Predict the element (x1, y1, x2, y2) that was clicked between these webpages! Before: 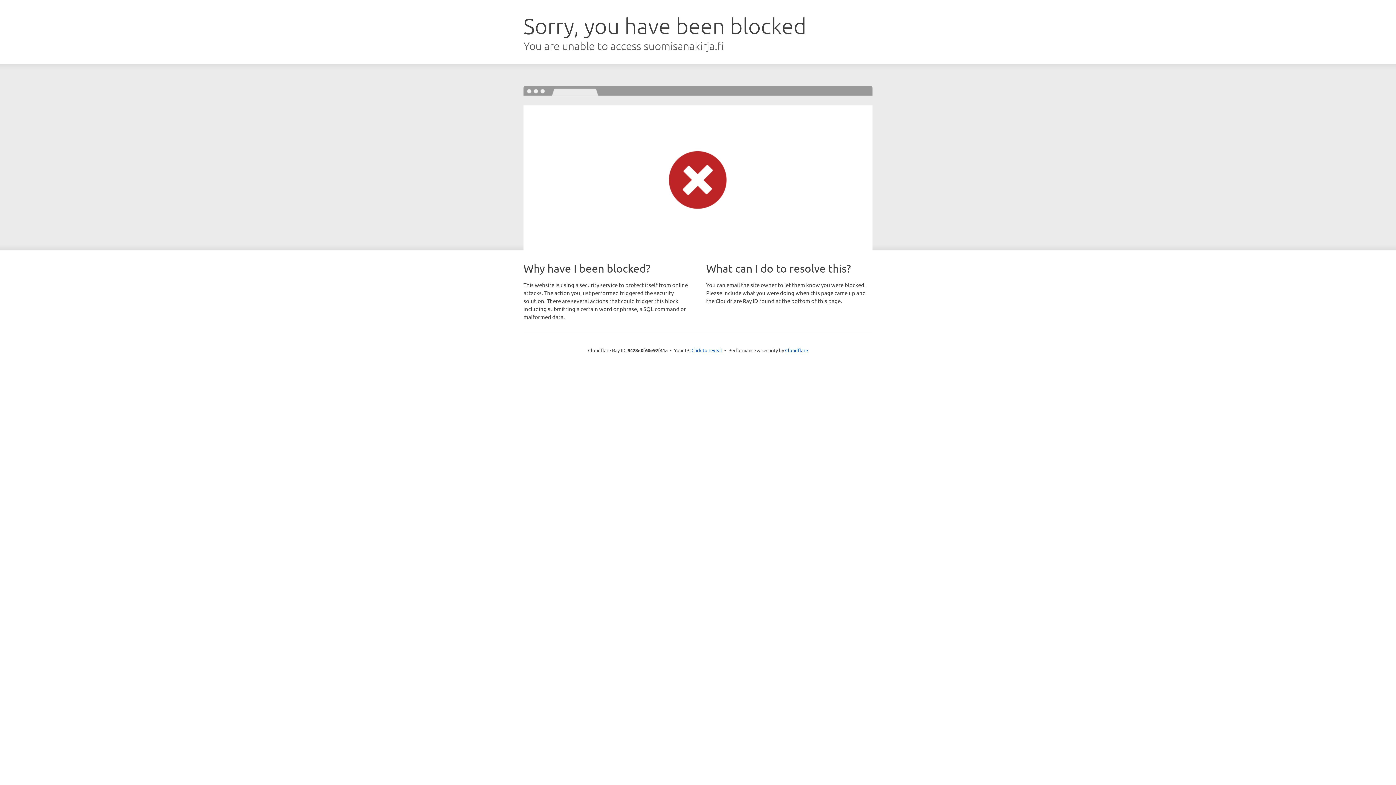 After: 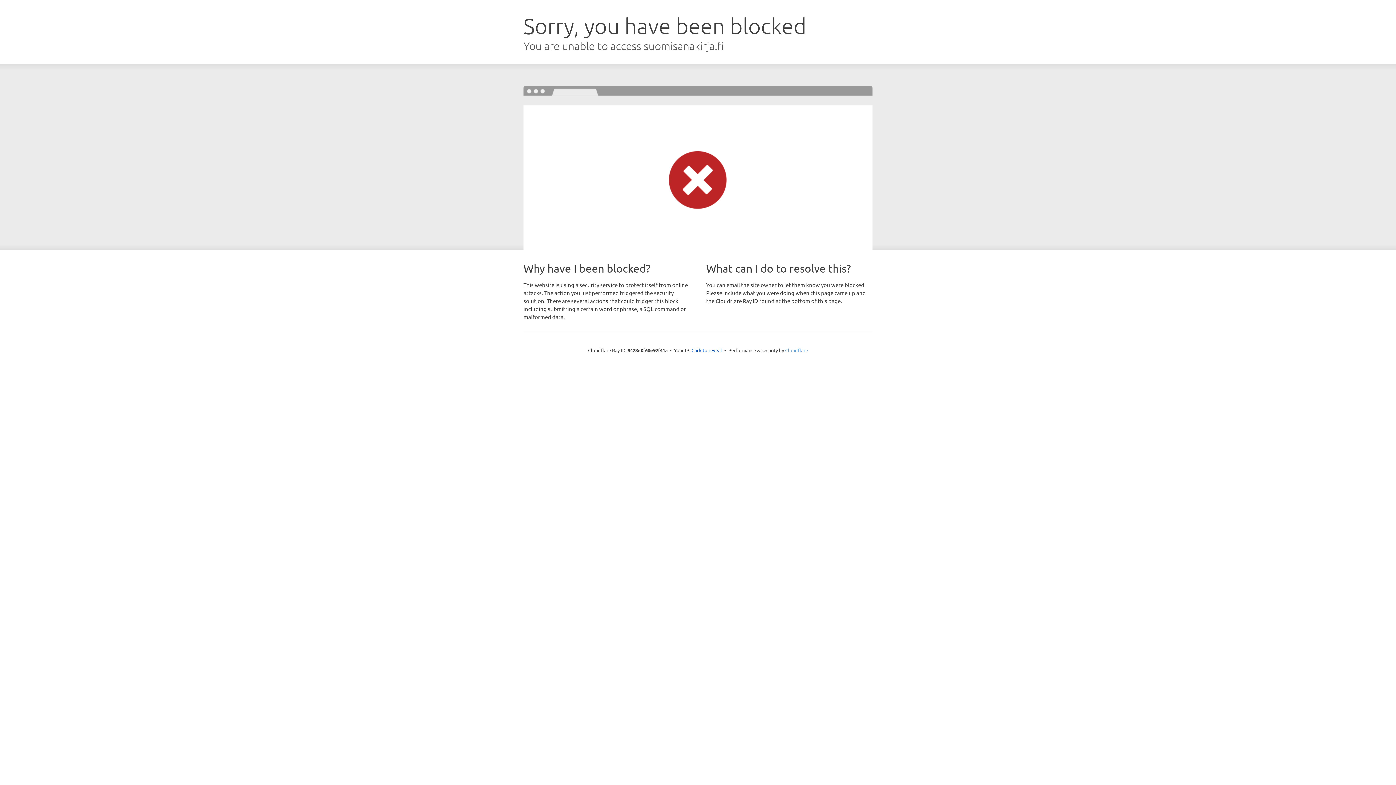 Action: label: Cloudflare bbox: (785, 347, 808, 353)